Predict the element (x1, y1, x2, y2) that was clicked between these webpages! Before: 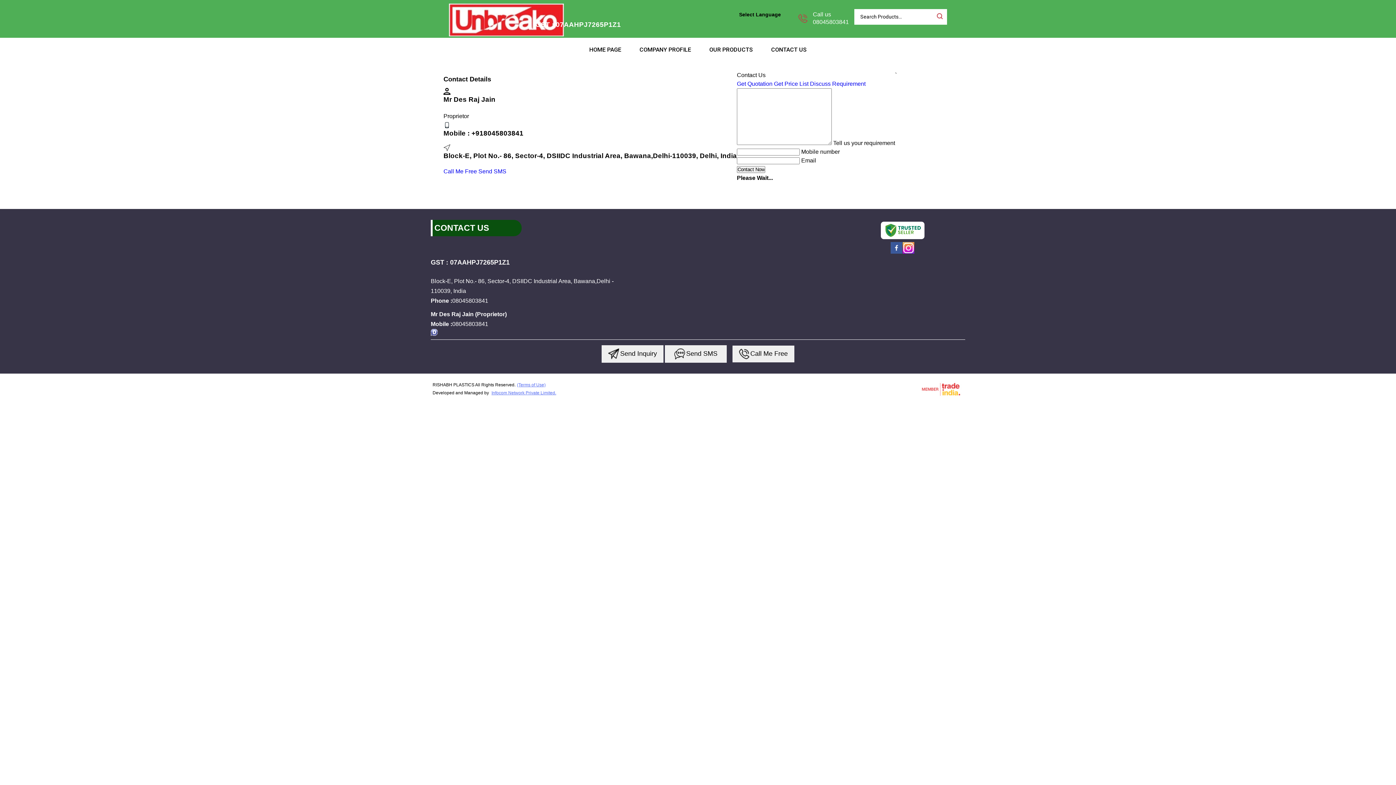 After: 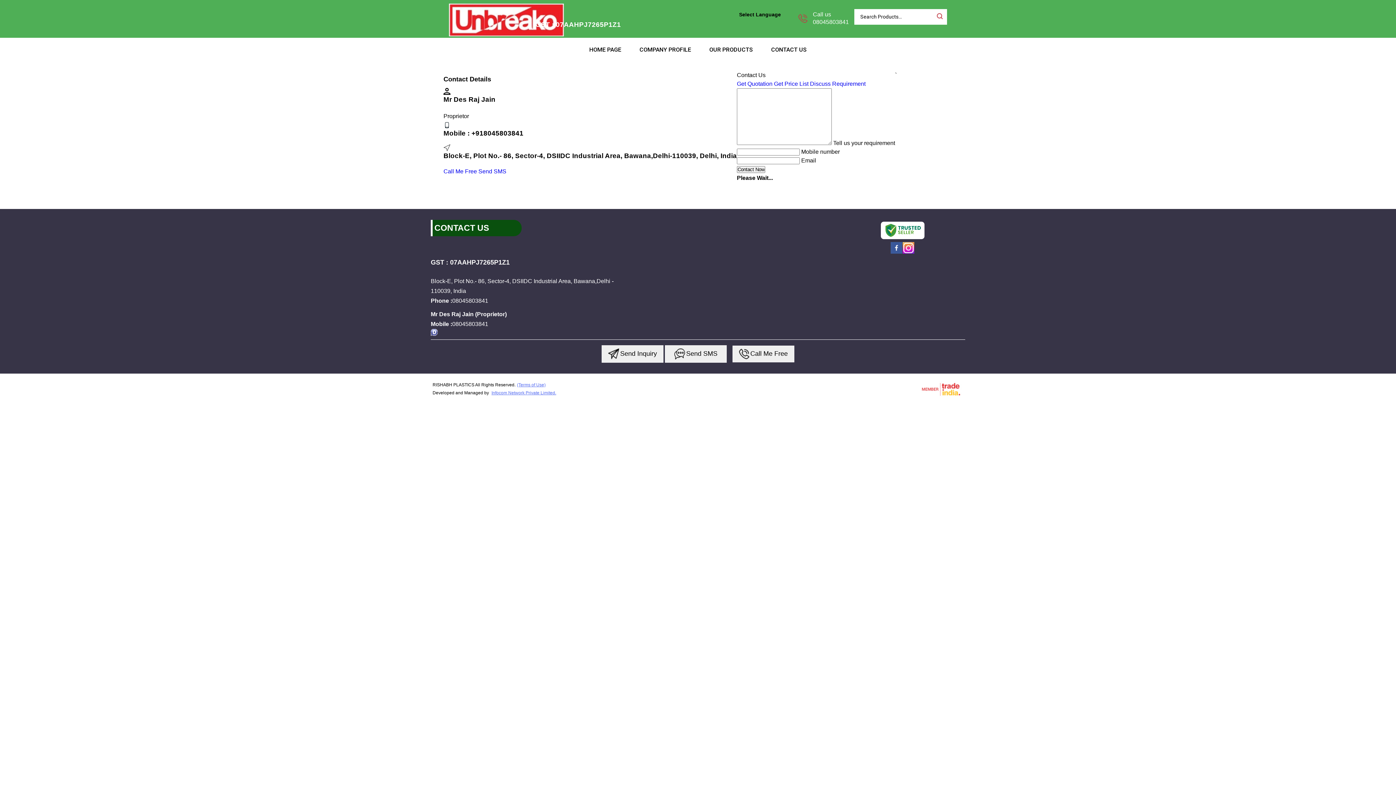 Action: bbox: (902, 252, 914, 254)